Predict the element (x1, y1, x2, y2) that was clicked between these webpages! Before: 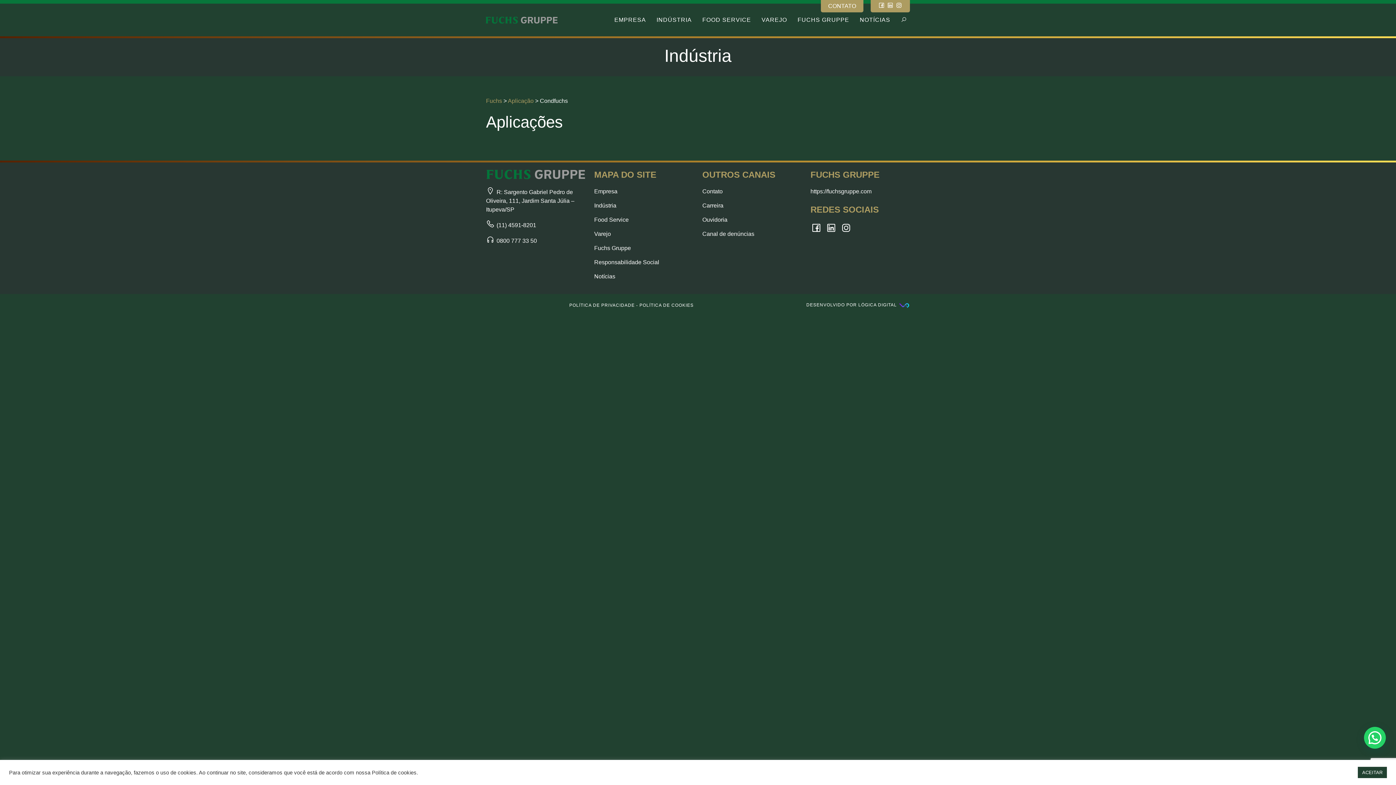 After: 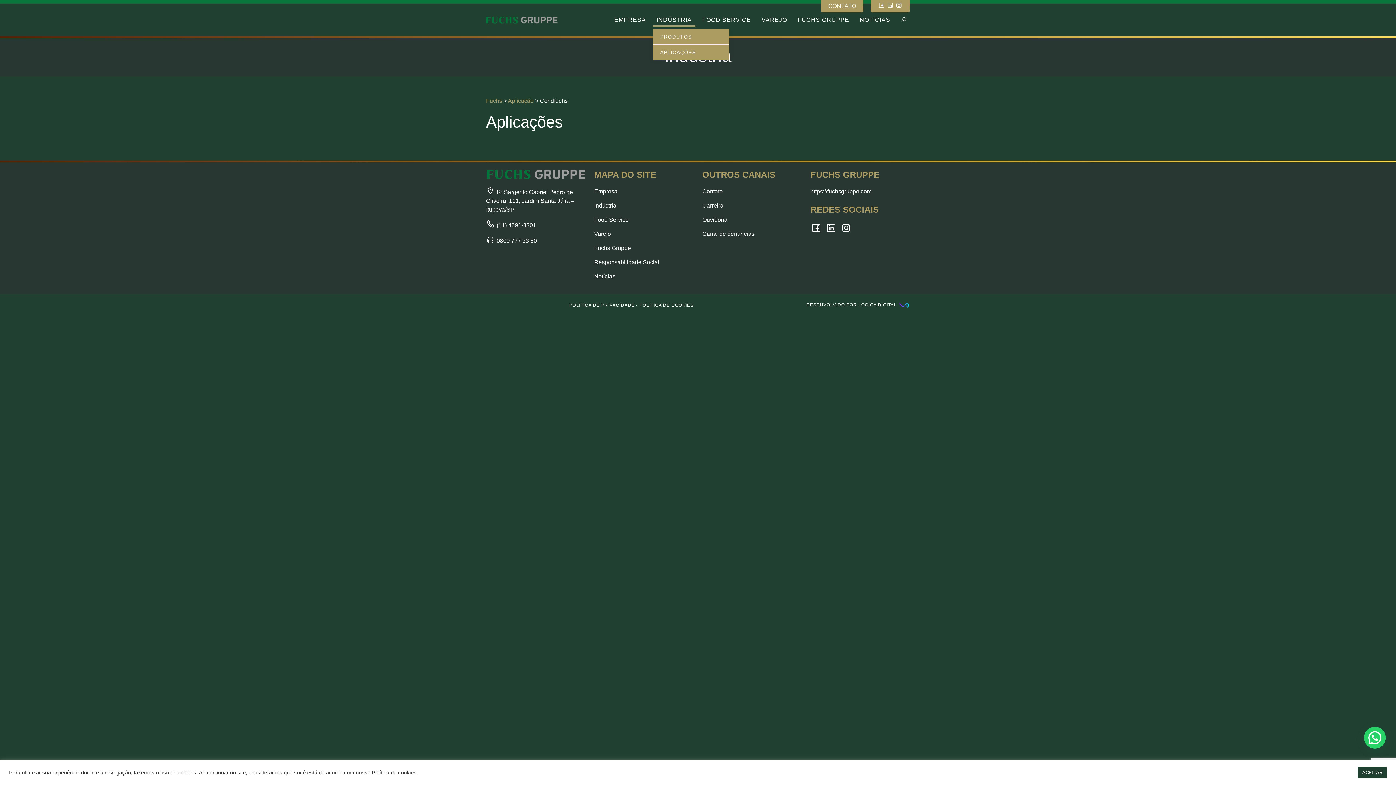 Action: label: INDÚSTRIA bbox: (653, 16, 695, 22)